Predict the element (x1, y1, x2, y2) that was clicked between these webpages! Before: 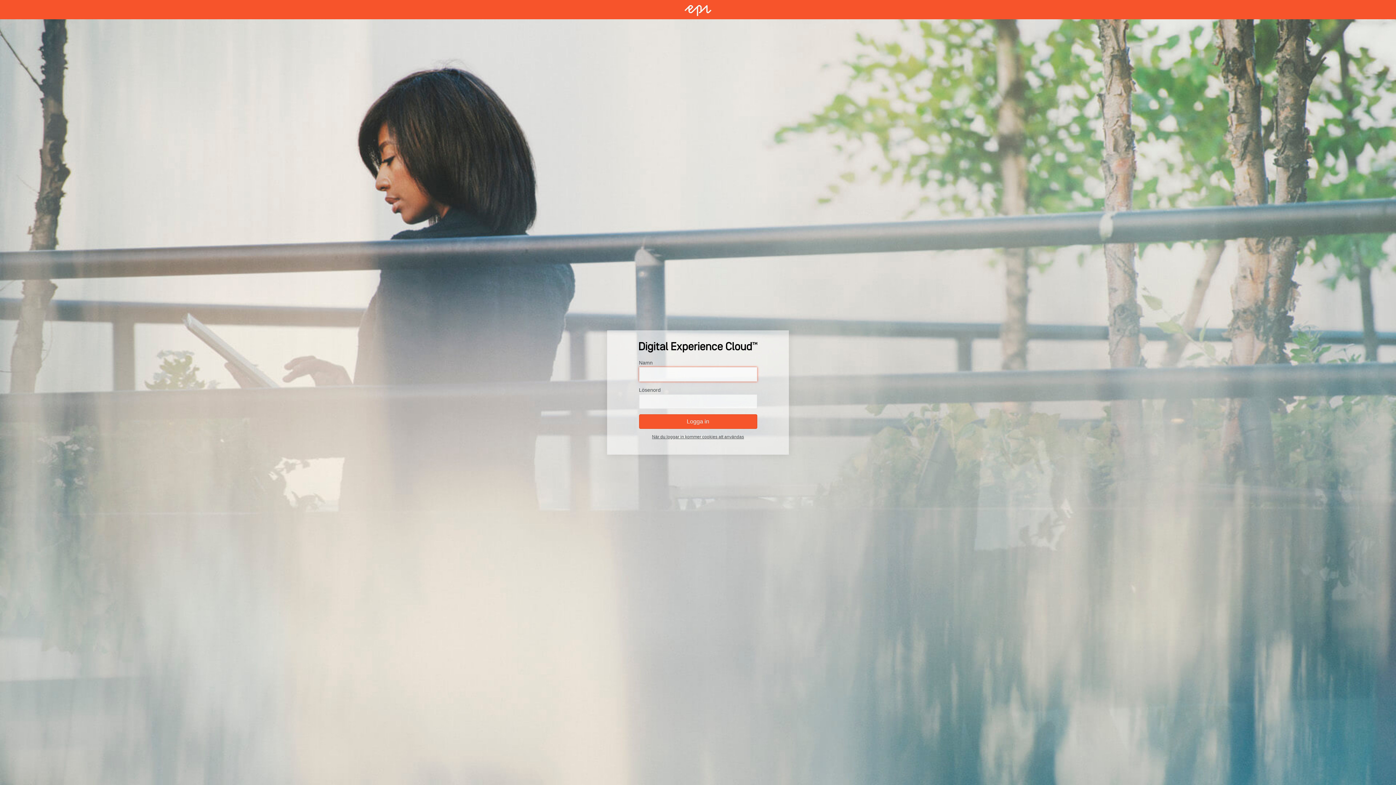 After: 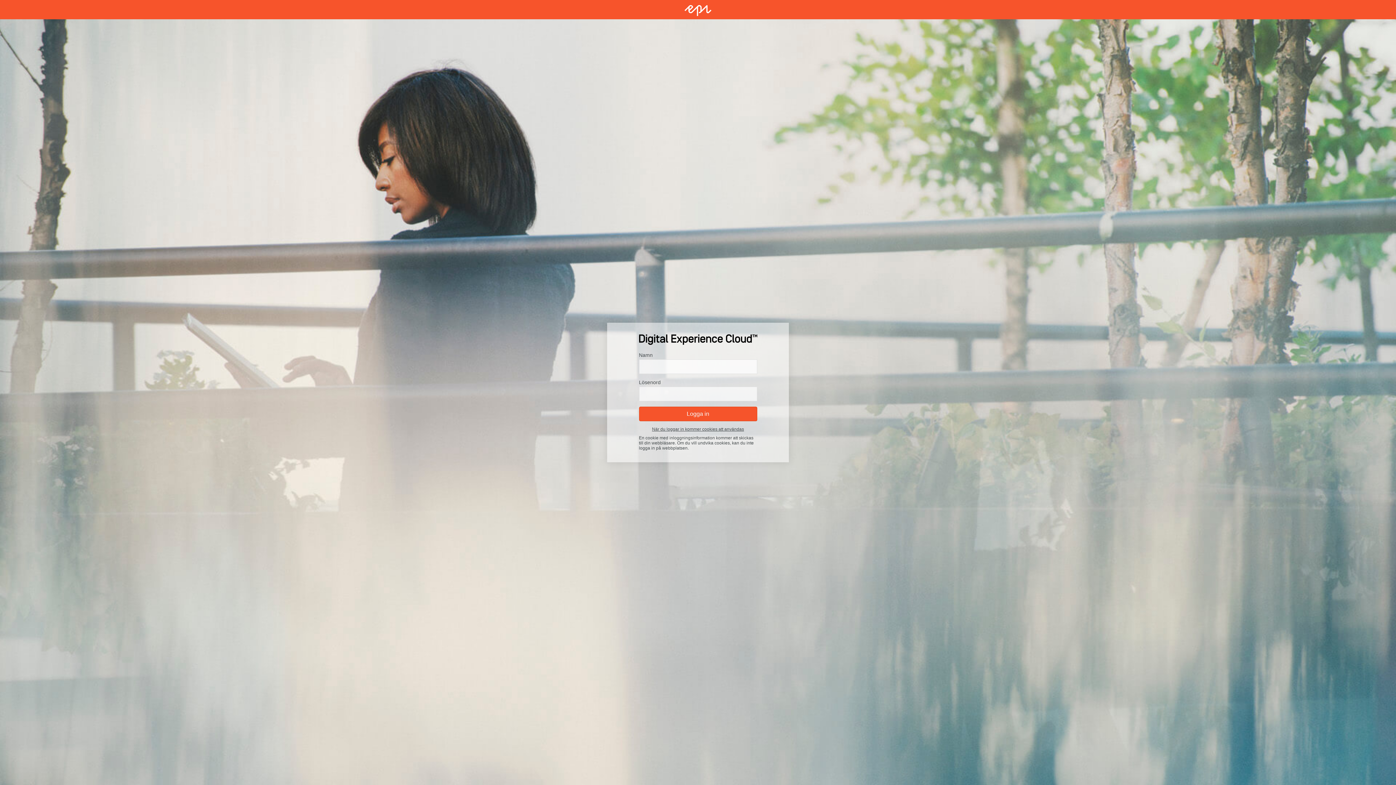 Action: label: När du loggar in kommer cookies att användas bbox: (652, 434, 744, 439)